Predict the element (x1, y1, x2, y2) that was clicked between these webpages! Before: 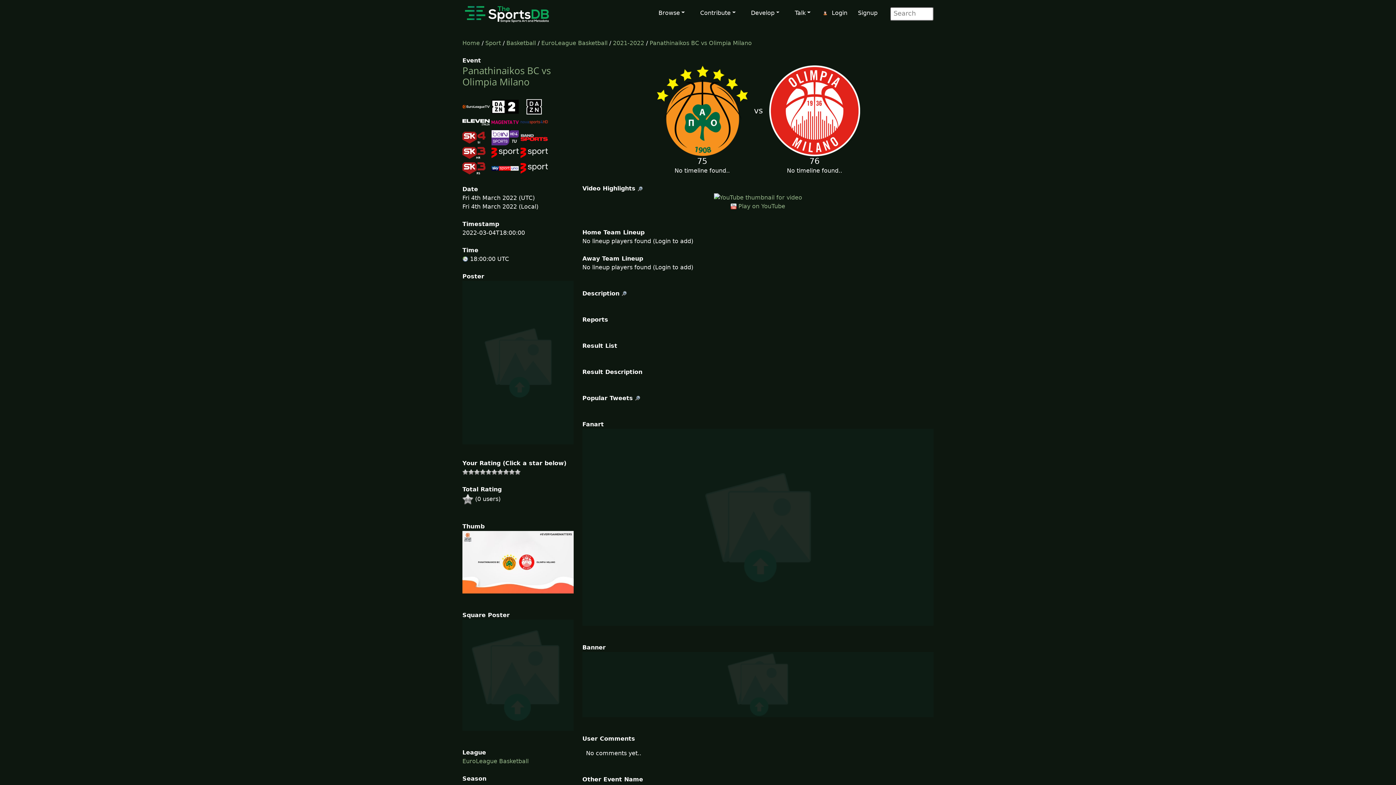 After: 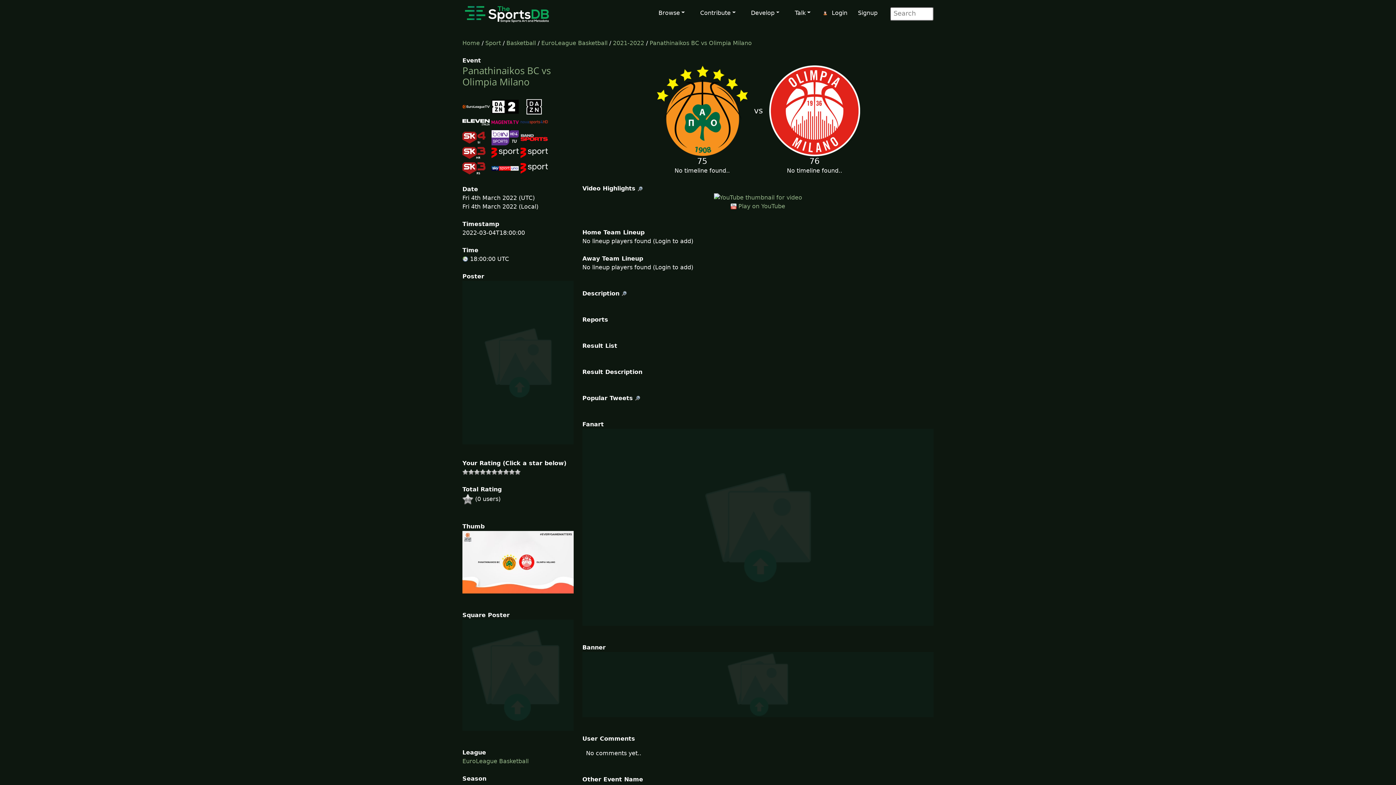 Action: bbox: (462, 64, 550, 88) label: Panathinaikos BC vs Olimpia Milano